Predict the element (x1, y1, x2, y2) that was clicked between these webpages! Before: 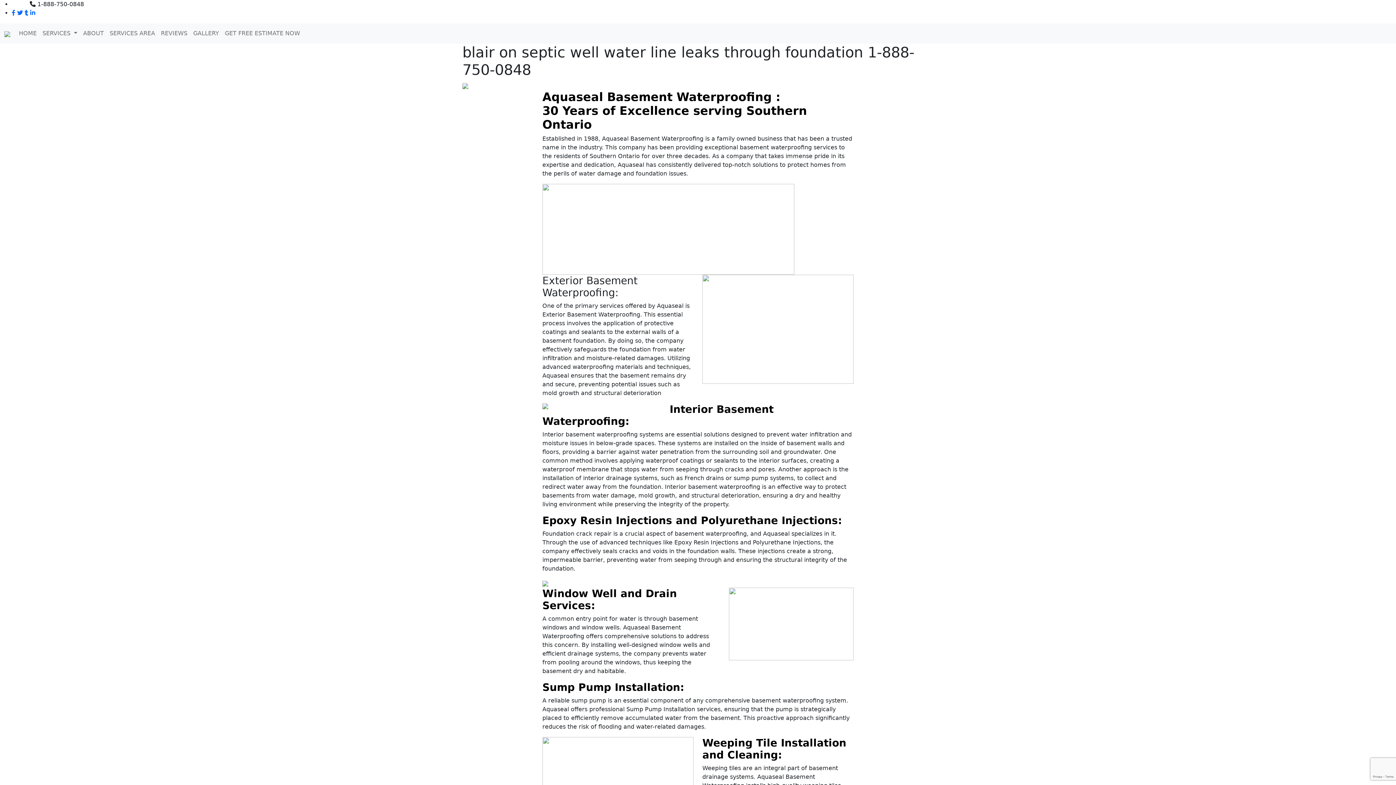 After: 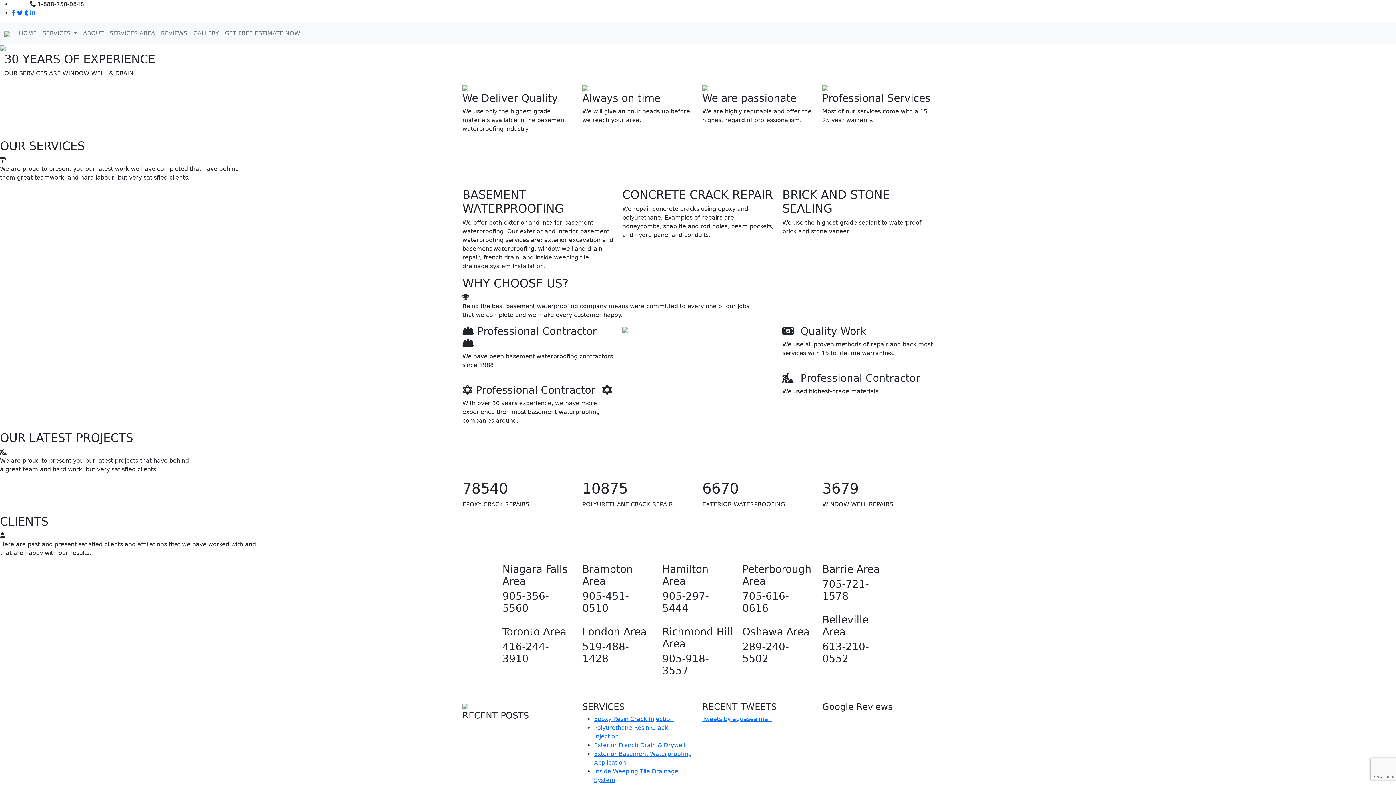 Action: bbox: (4, 26, 10, 40)